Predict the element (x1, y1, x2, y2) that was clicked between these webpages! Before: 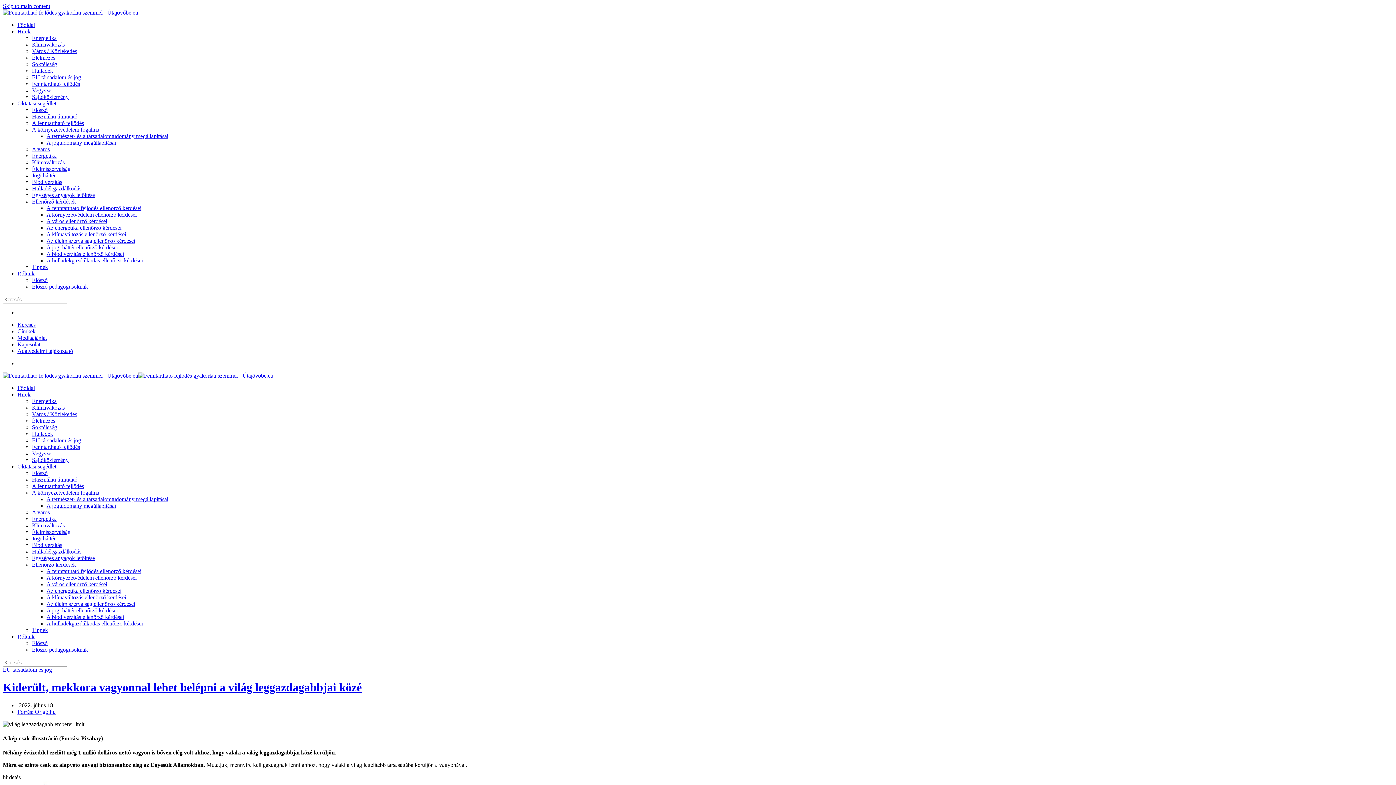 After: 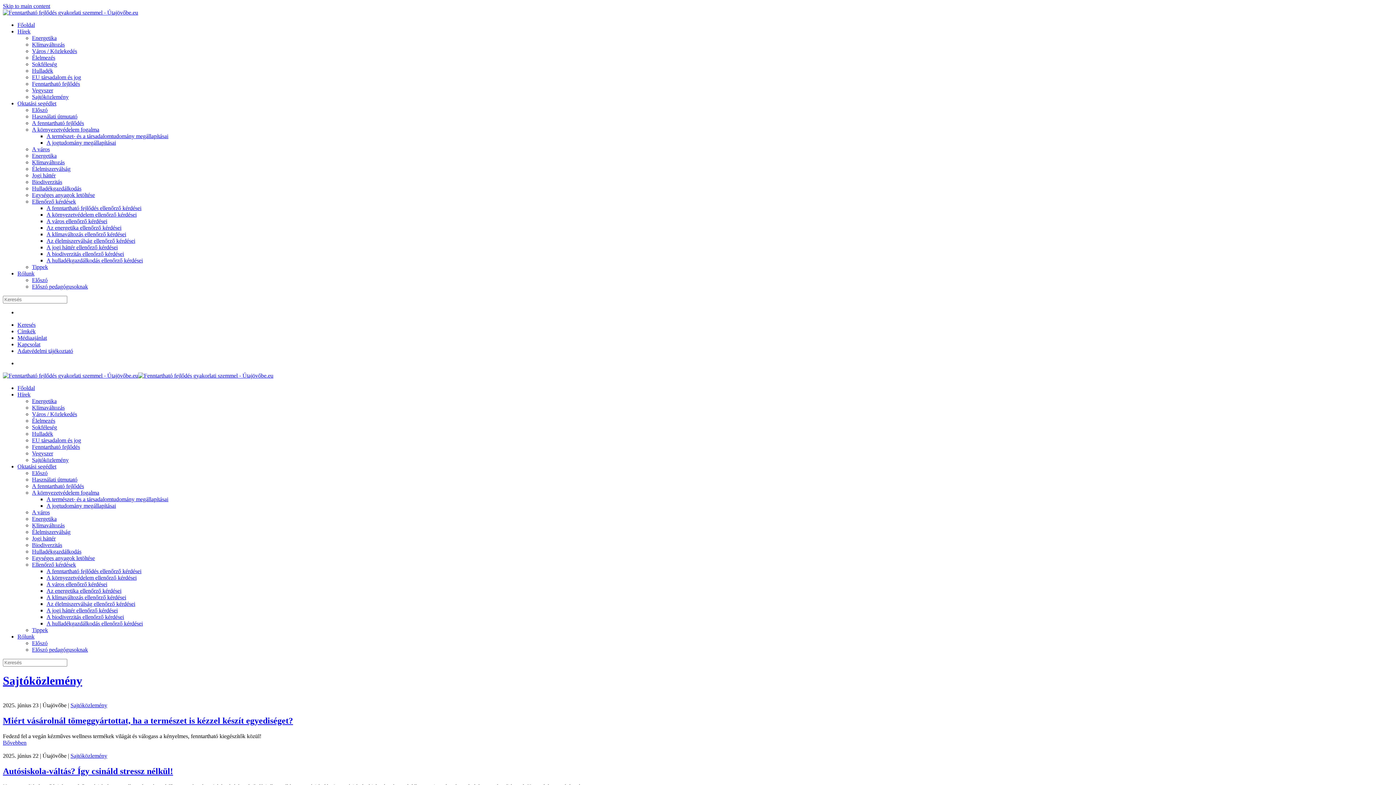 Action: bbox: (32, 93, 68, 100) label: Sajtóközlemény